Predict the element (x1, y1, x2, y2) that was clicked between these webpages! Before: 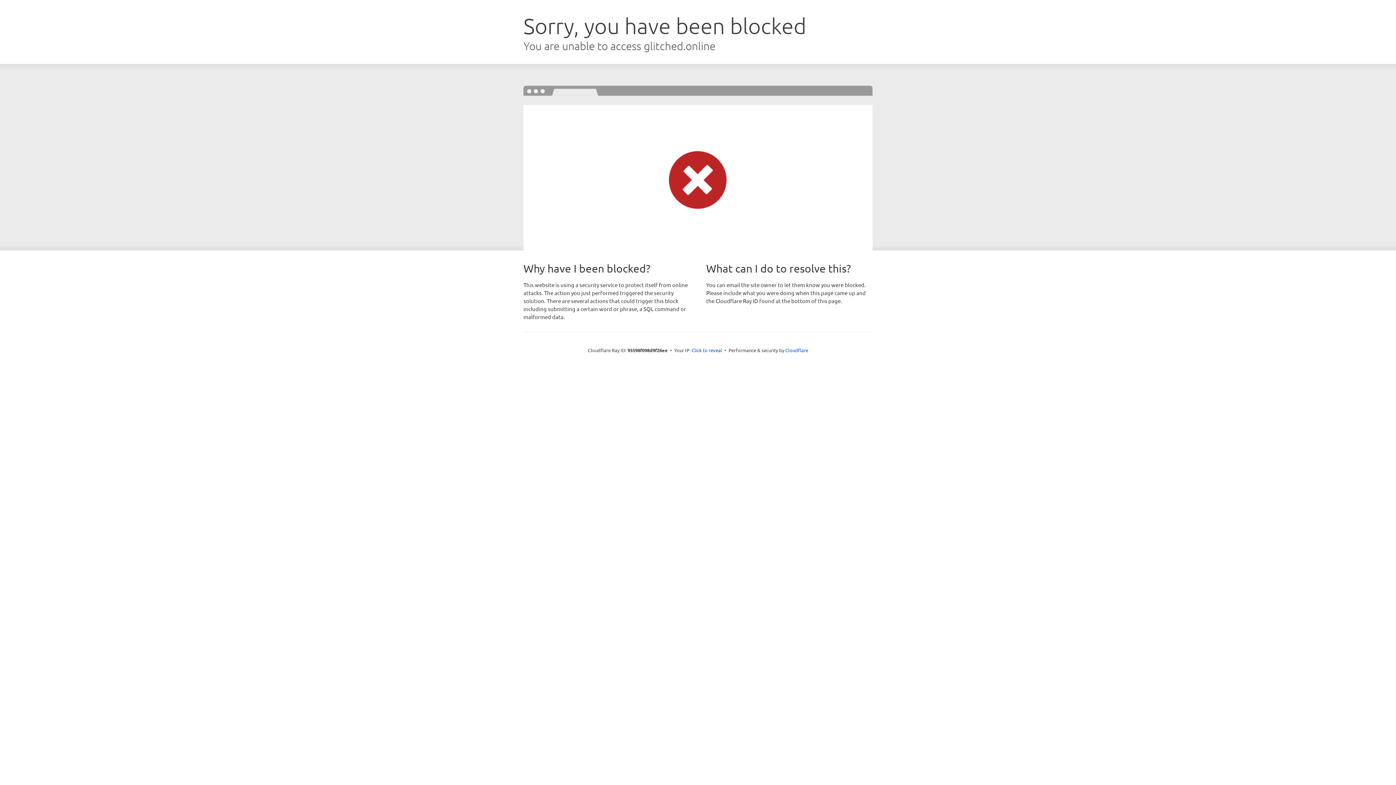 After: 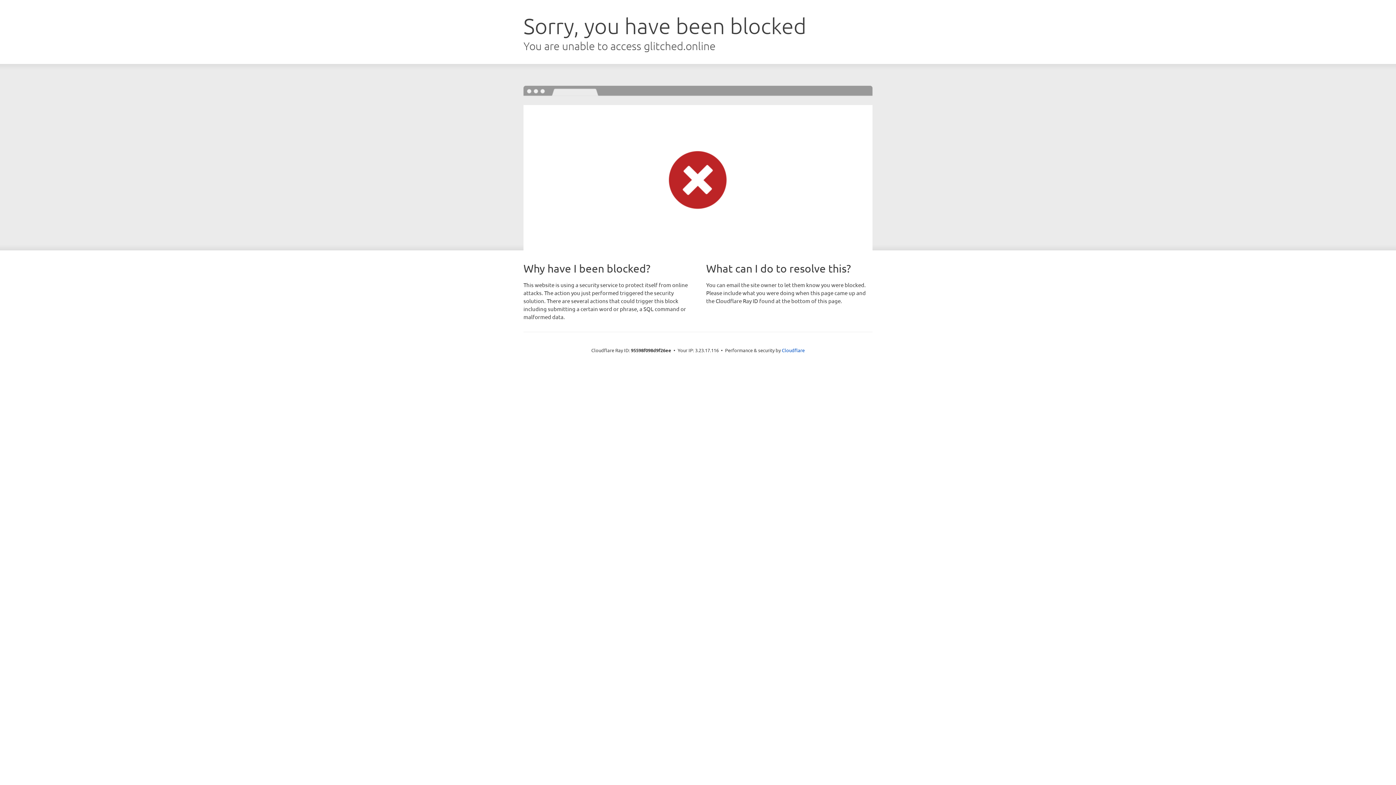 Action: label: Click to reveal bbox: (691, 346, 722, 353)